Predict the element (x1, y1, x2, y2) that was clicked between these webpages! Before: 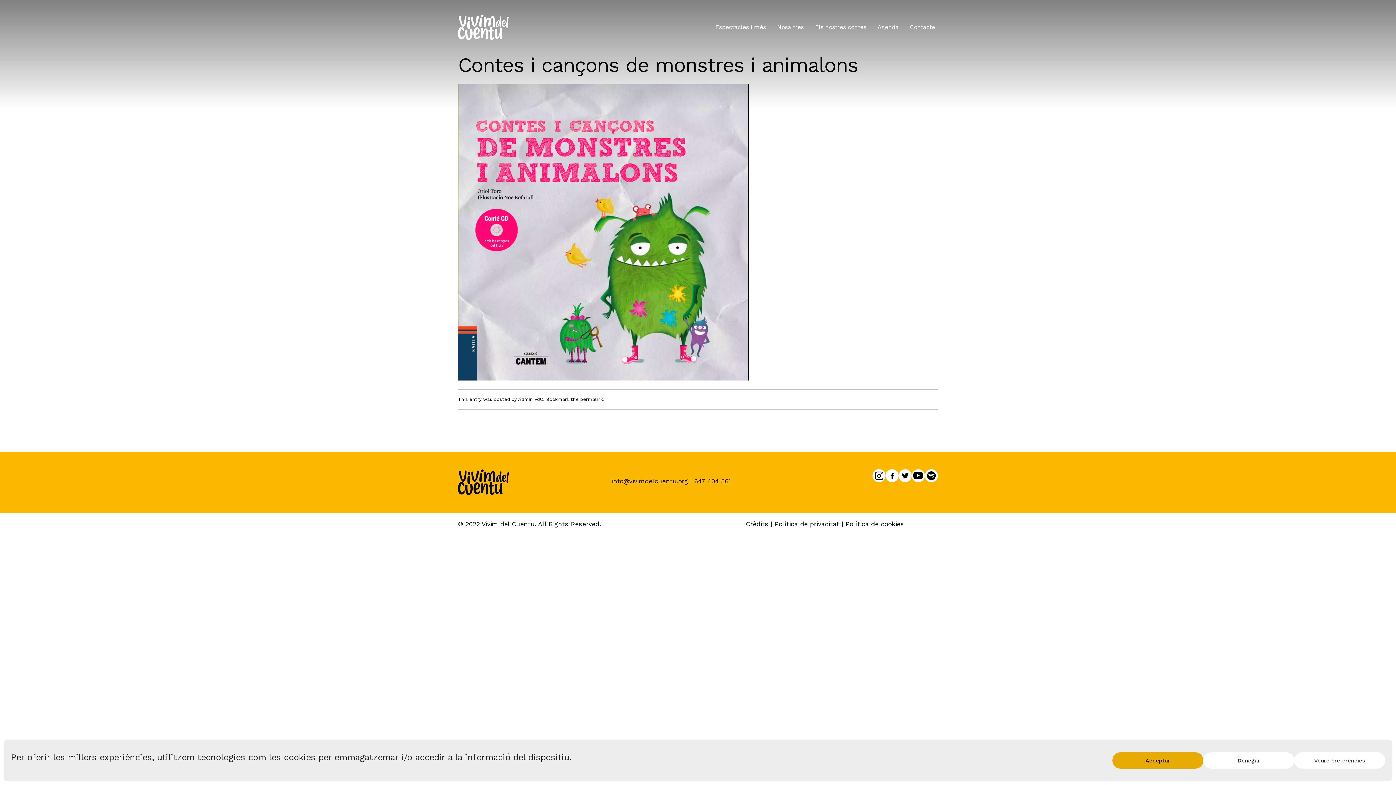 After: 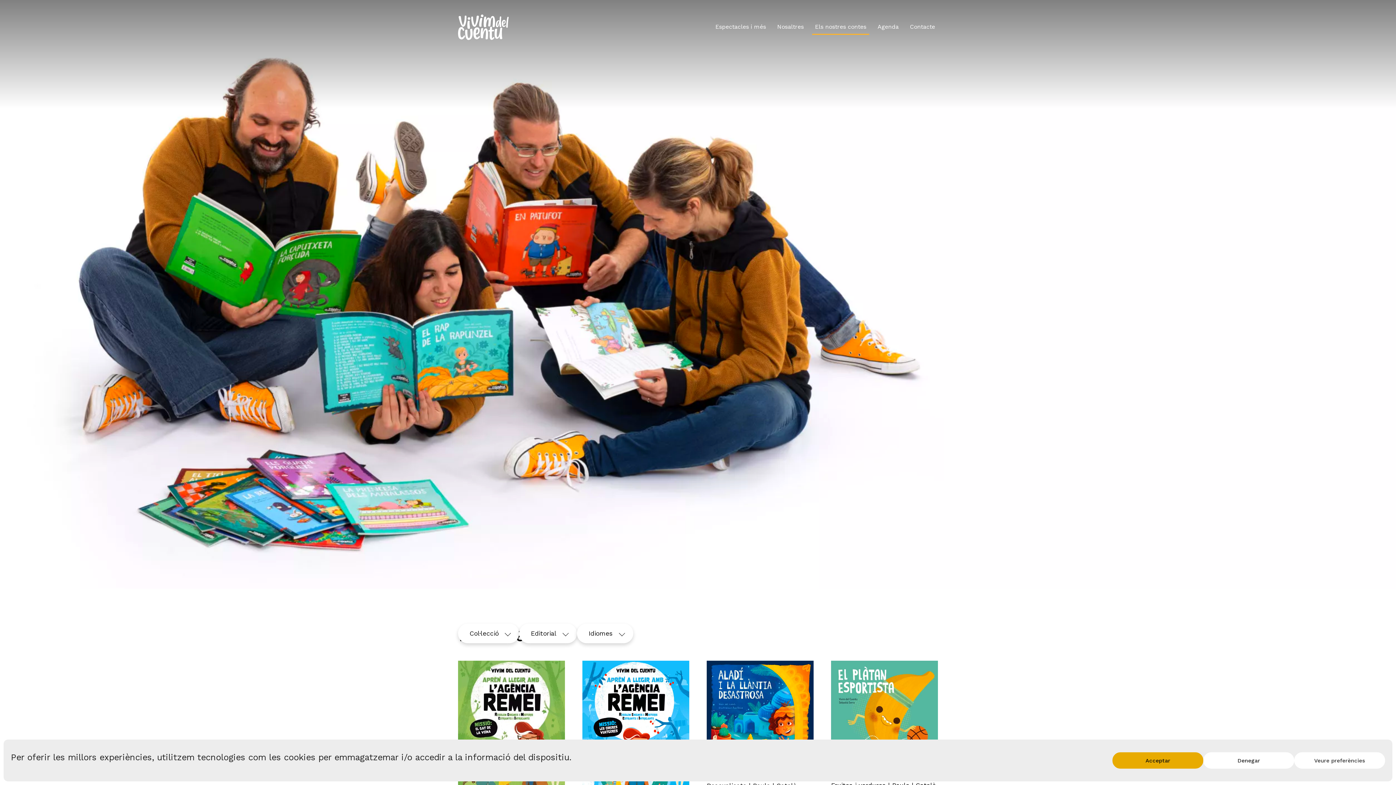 Action: label: Els nostres contes bbox: (812, 20, 869, 34)